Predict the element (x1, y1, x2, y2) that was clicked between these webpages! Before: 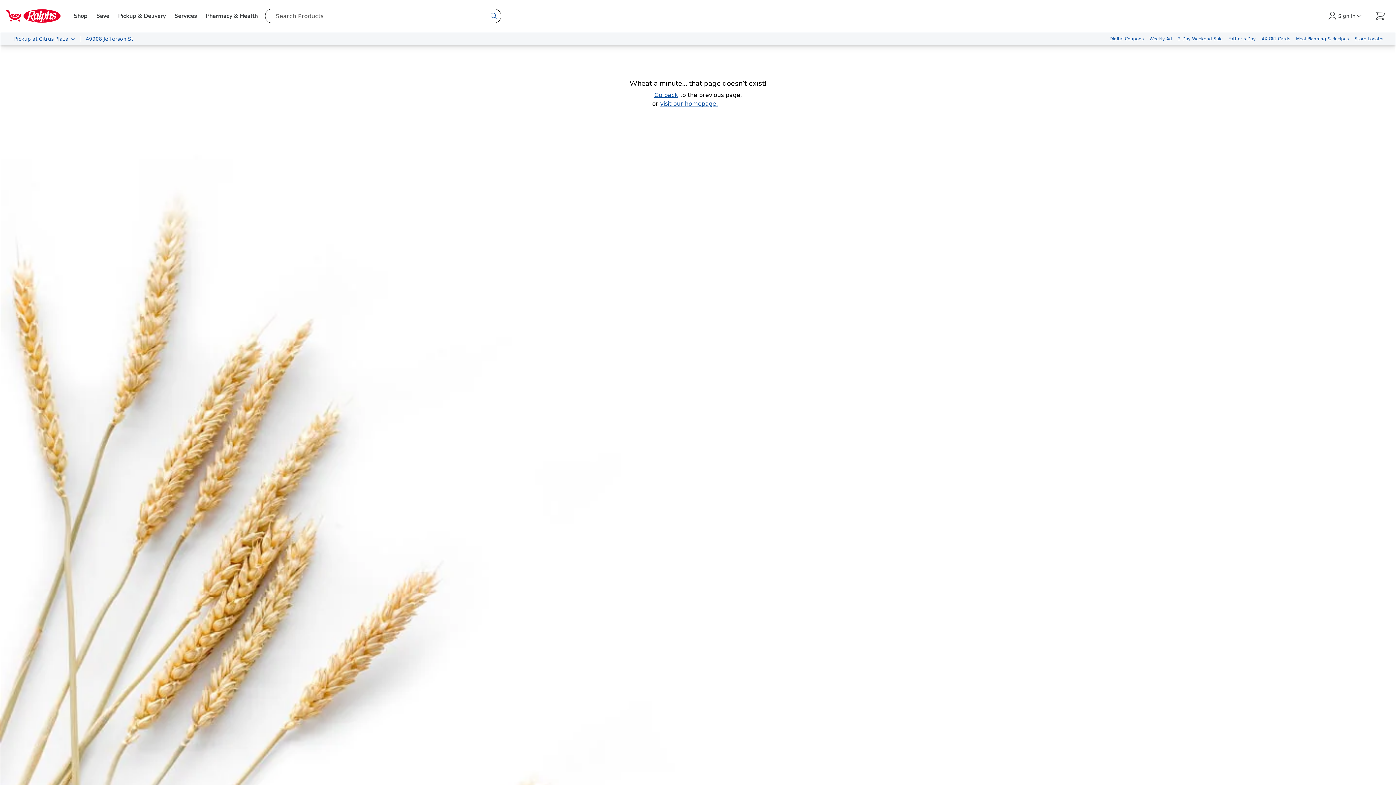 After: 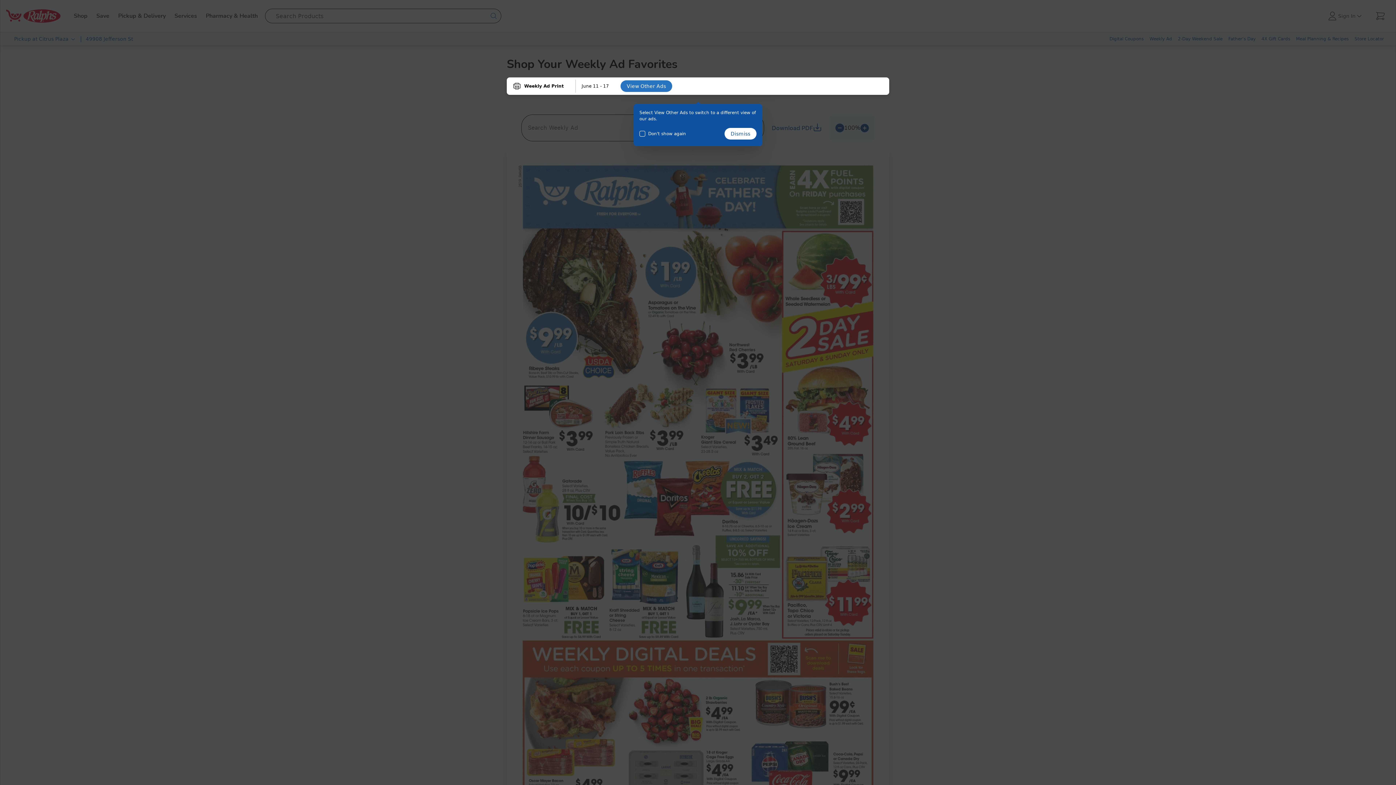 Action: bbox: (1146, 32, 1175, 45) label: Weekly Ad